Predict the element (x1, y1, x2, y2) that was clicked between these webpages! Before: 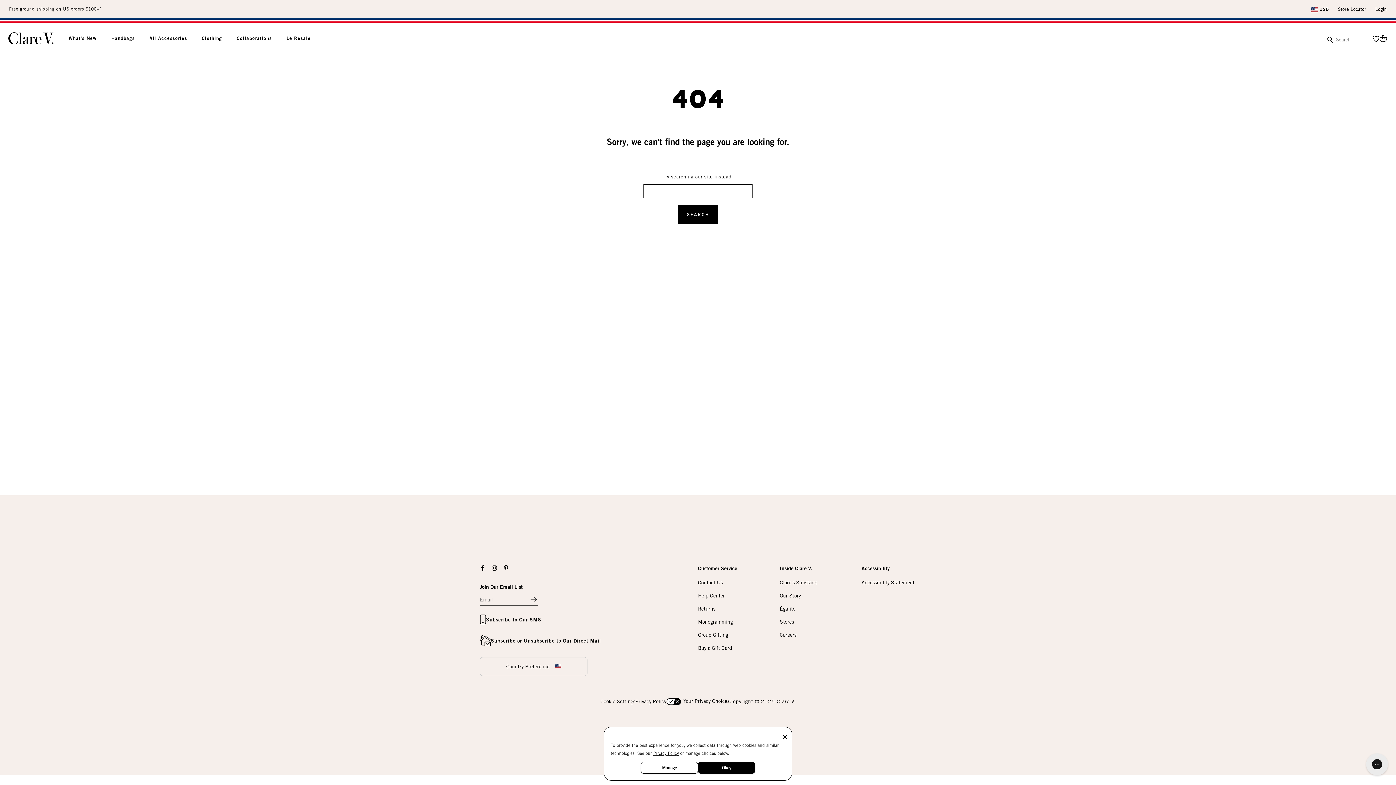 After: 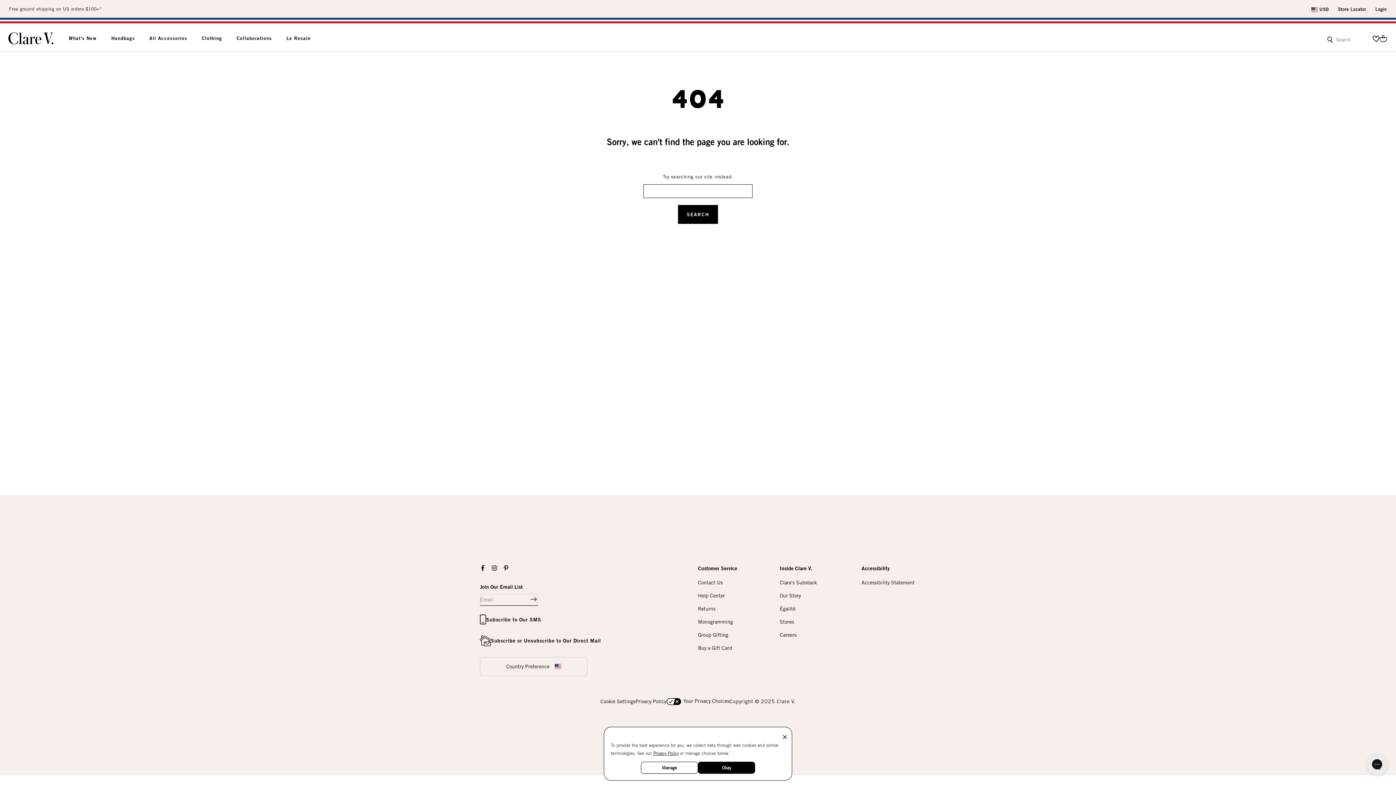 Action: bbox: (529, 593, 538, 606) label: Submit